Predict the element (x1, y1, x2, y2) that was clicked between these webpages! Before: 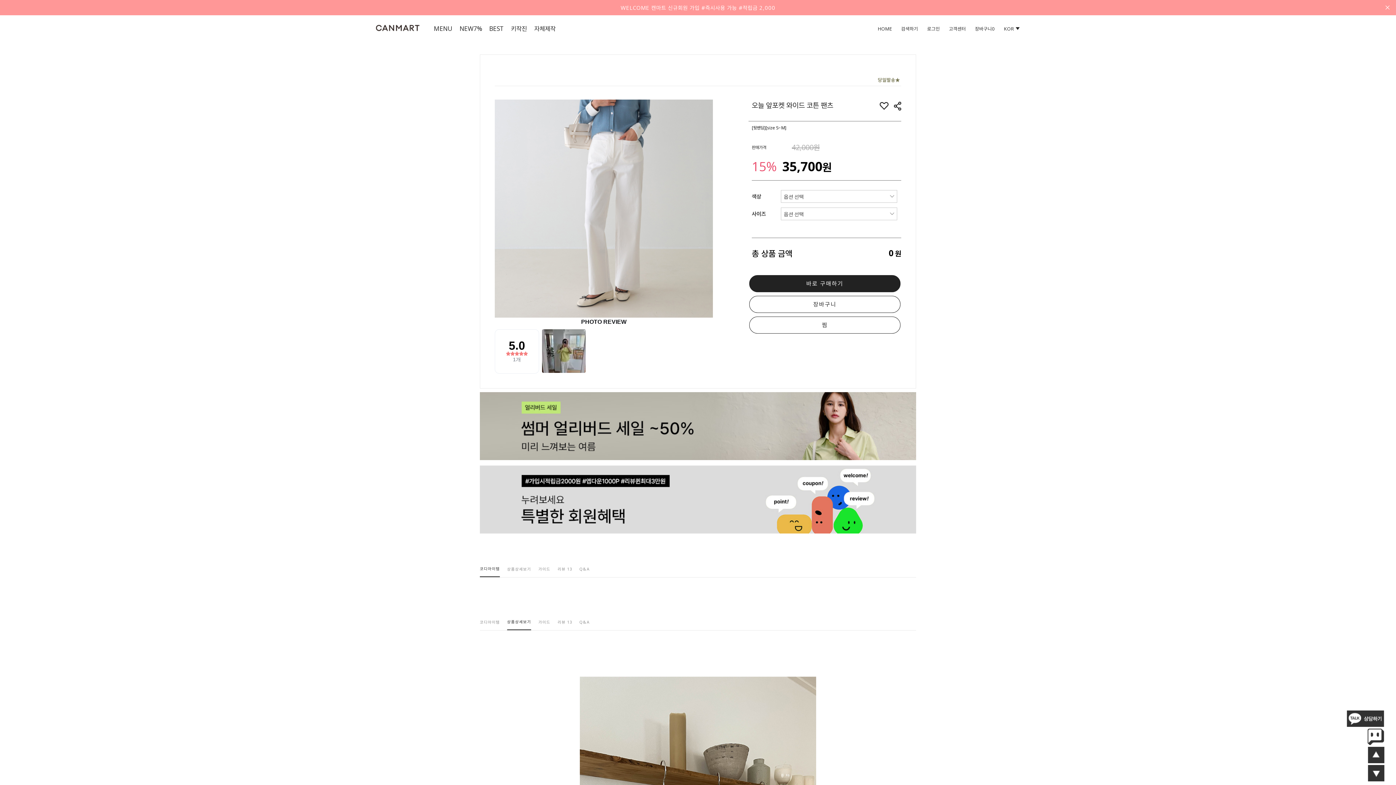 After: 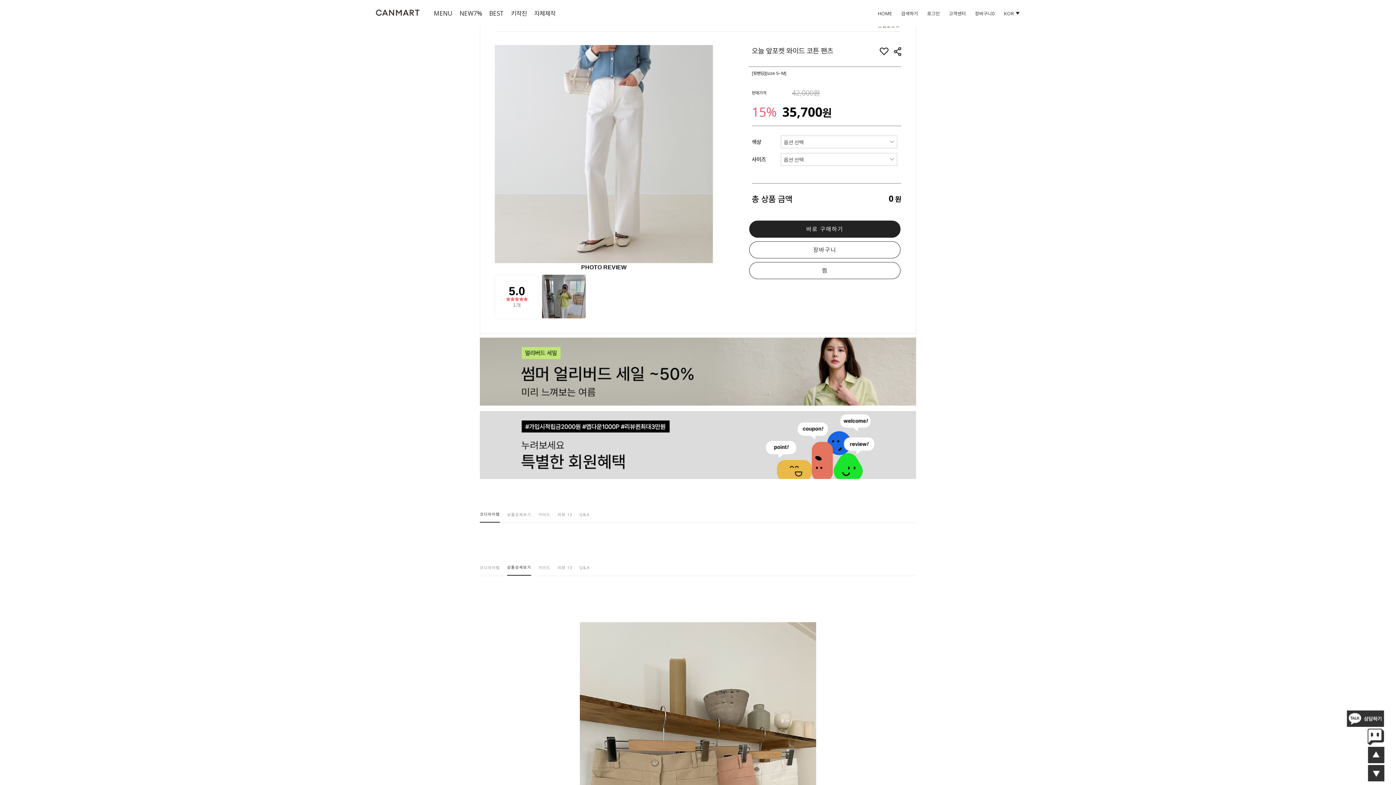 Action: bbox: (1341, 751, 1396, 758)